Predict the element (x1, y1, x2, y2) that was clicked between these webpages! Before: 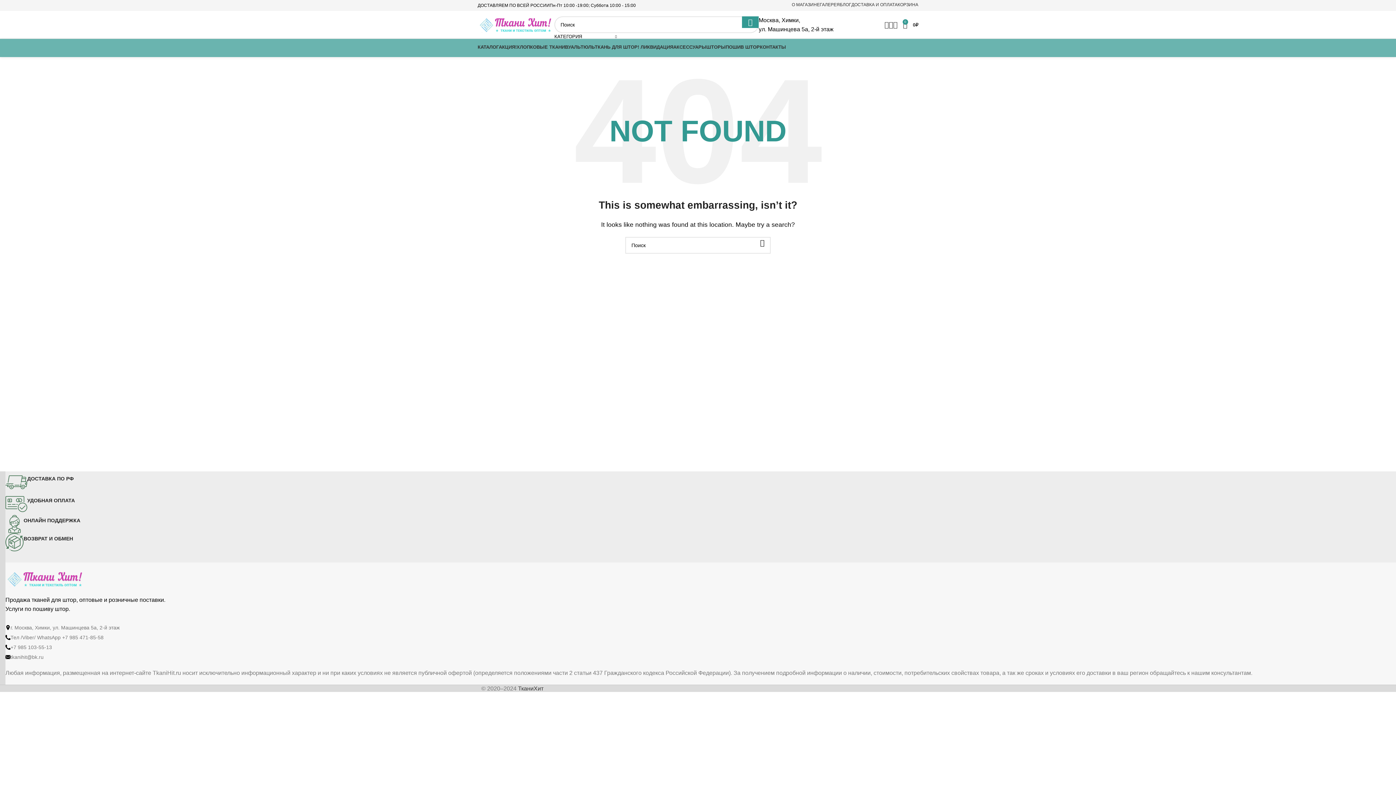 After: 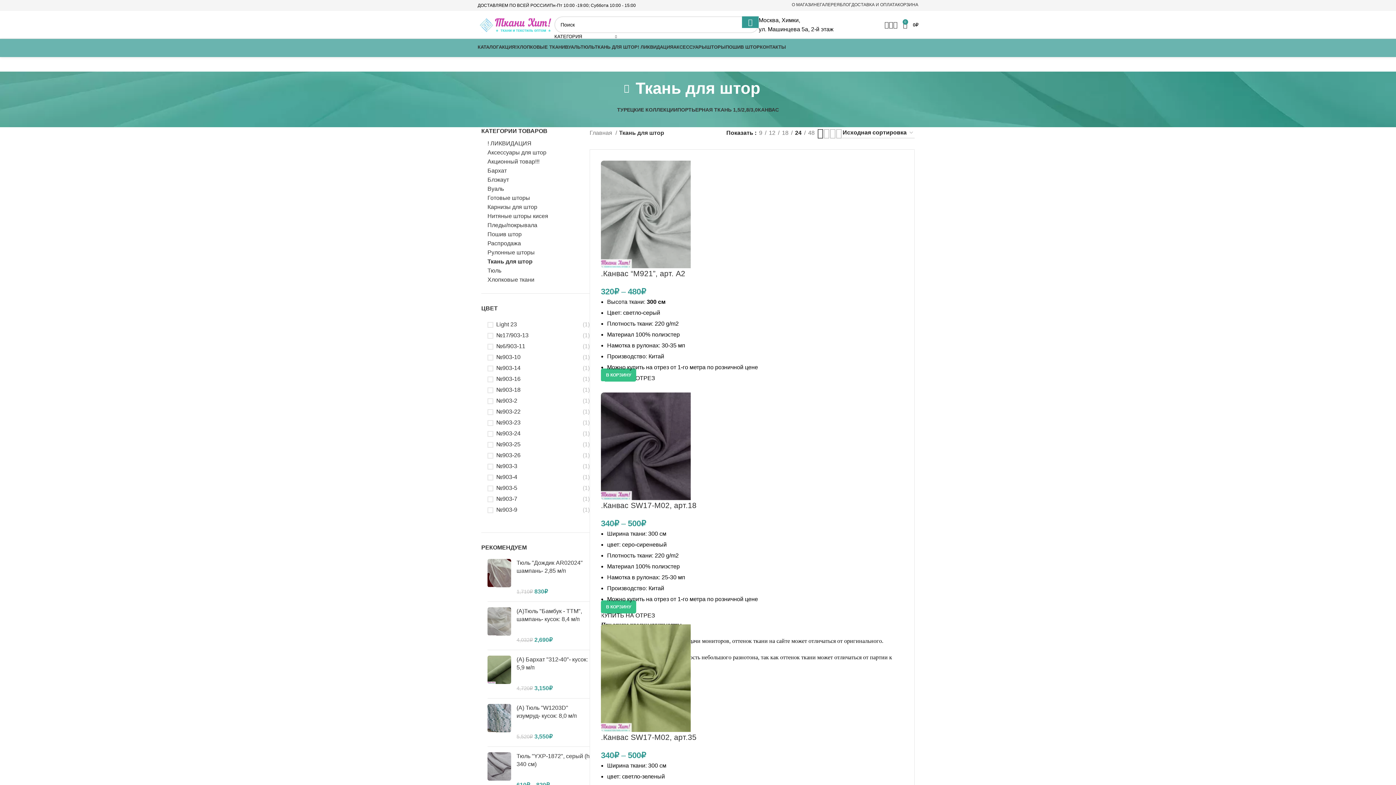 Action: label: ТКАНЬ ДЛЯ ШТОР bbox: (594, 39, 637, 54)